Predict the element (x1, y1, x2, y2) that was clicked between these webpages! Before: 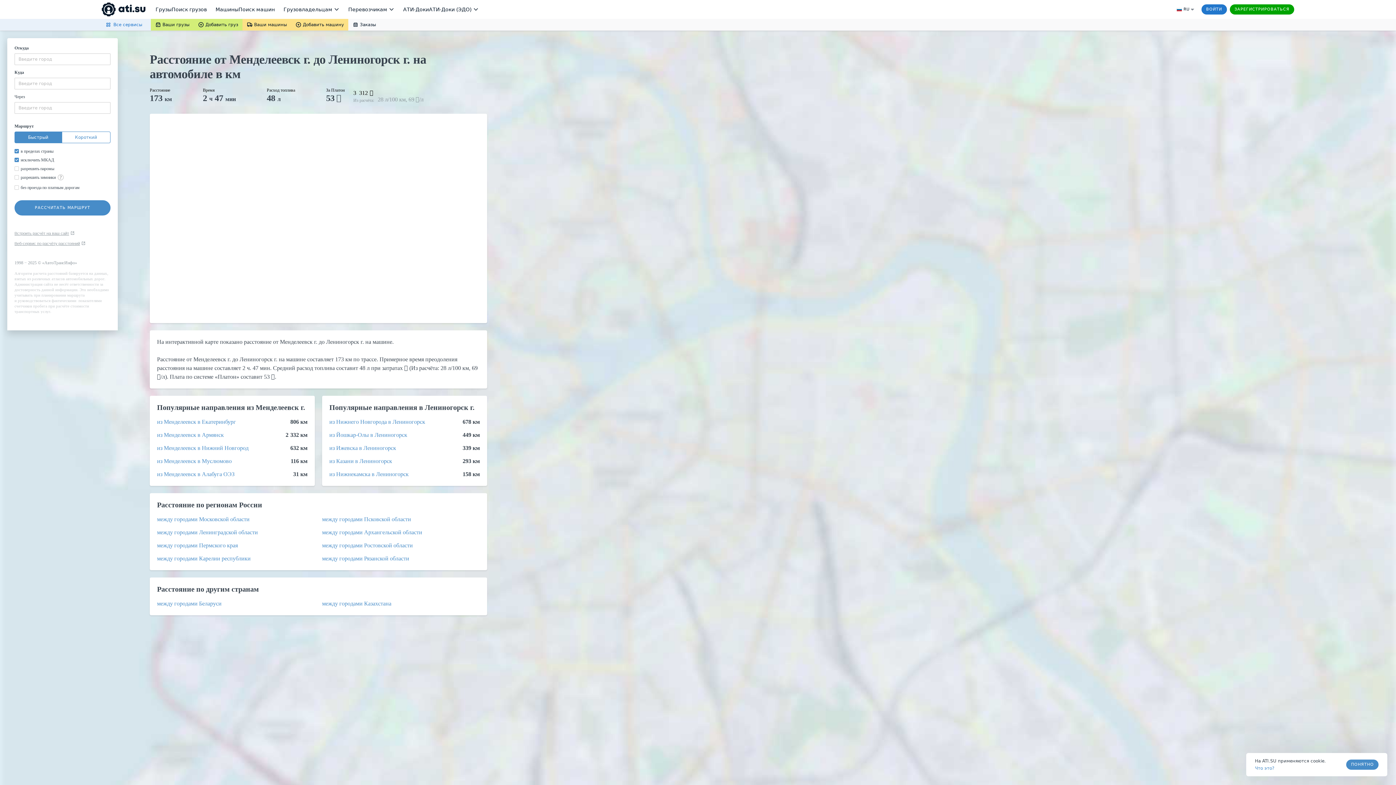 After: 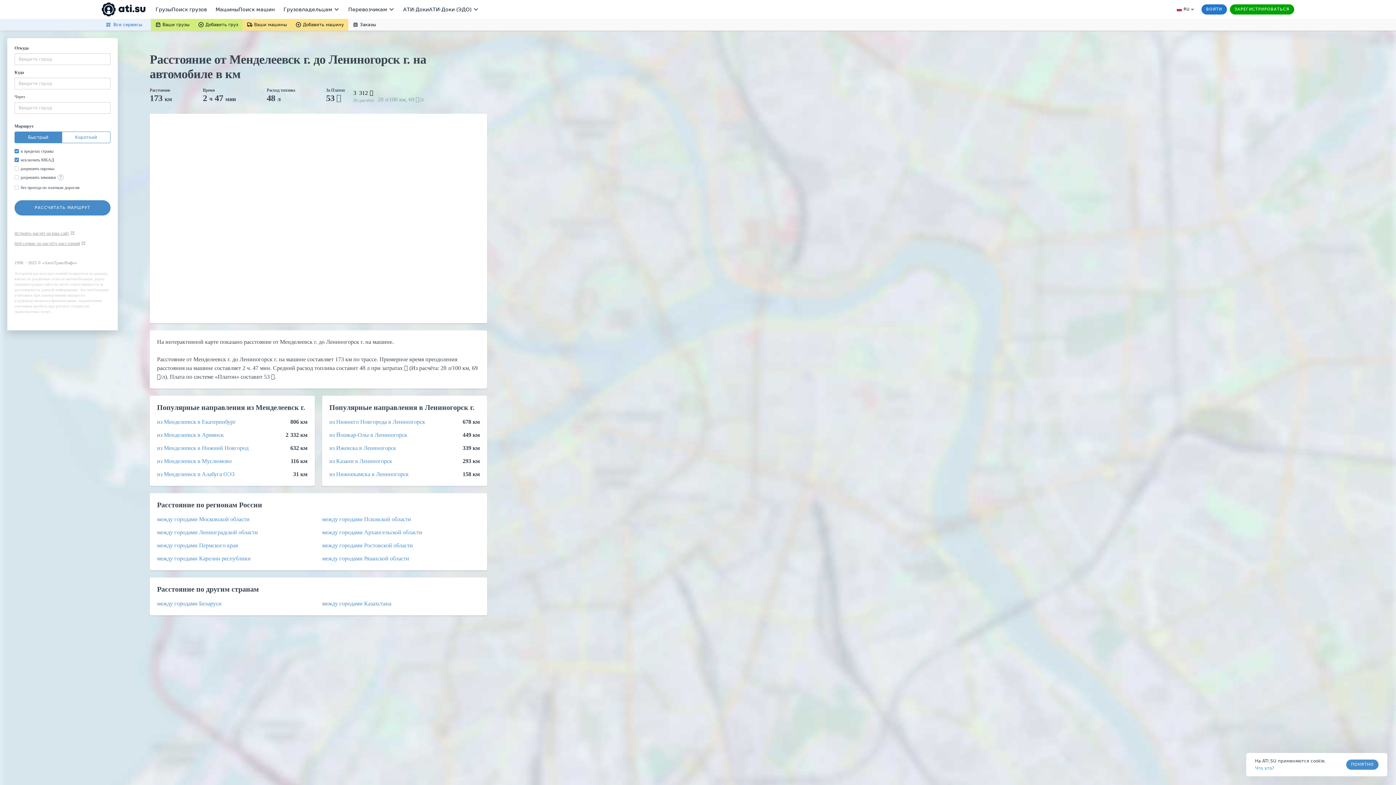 Action: label: Ваши грузы bbox: (150, 18, 193, 30)